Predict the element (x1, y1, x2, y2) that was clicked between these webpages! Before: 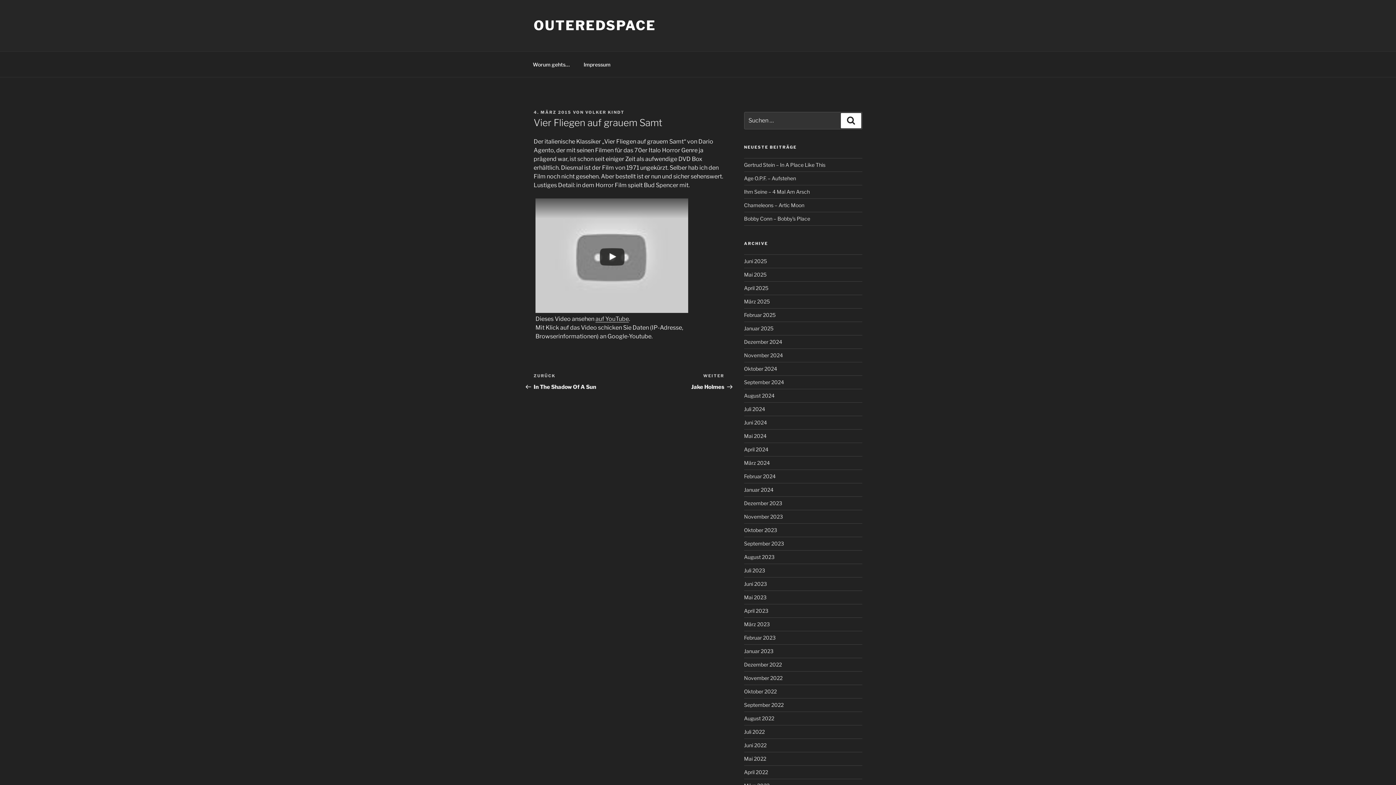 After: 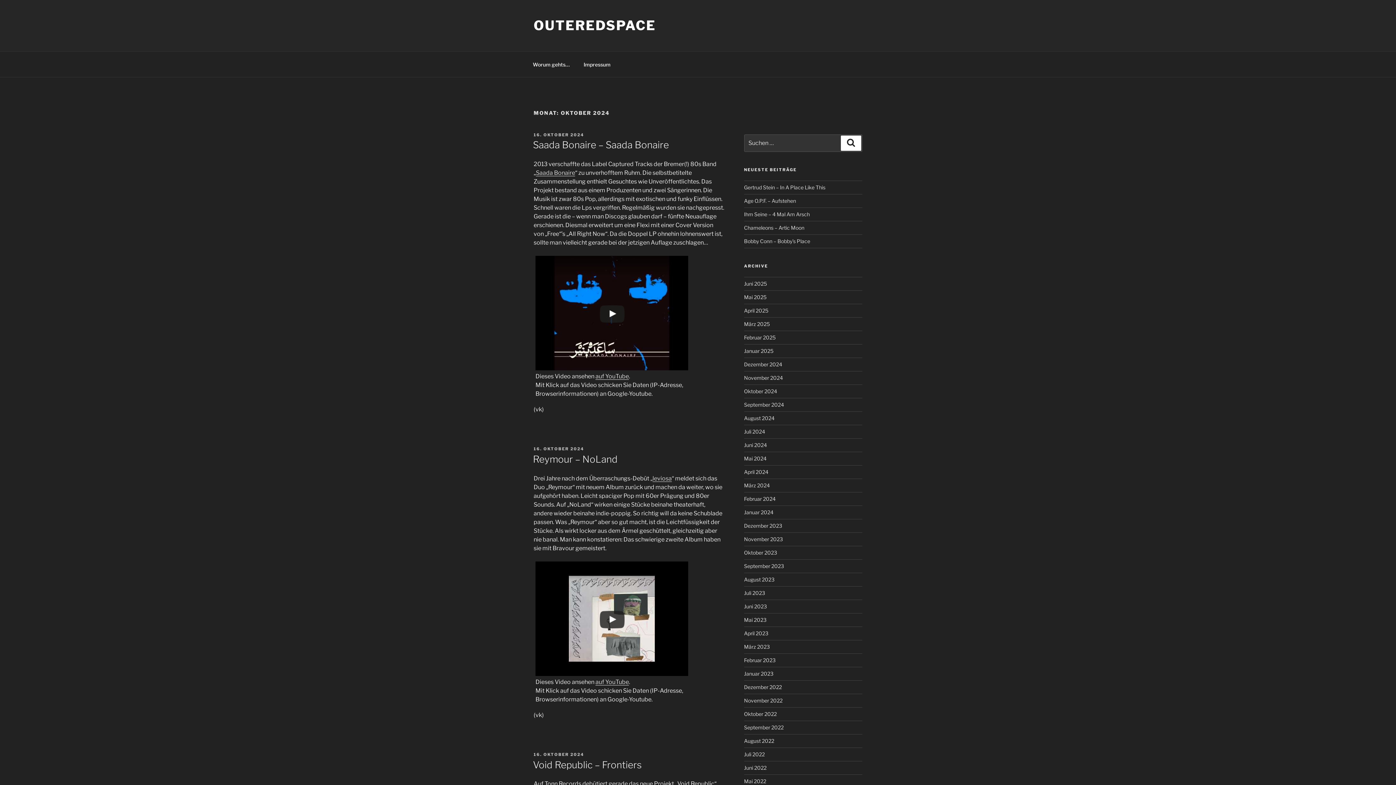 Action: label: Oktober 2024 bbox: (744, 365, 777, 372)